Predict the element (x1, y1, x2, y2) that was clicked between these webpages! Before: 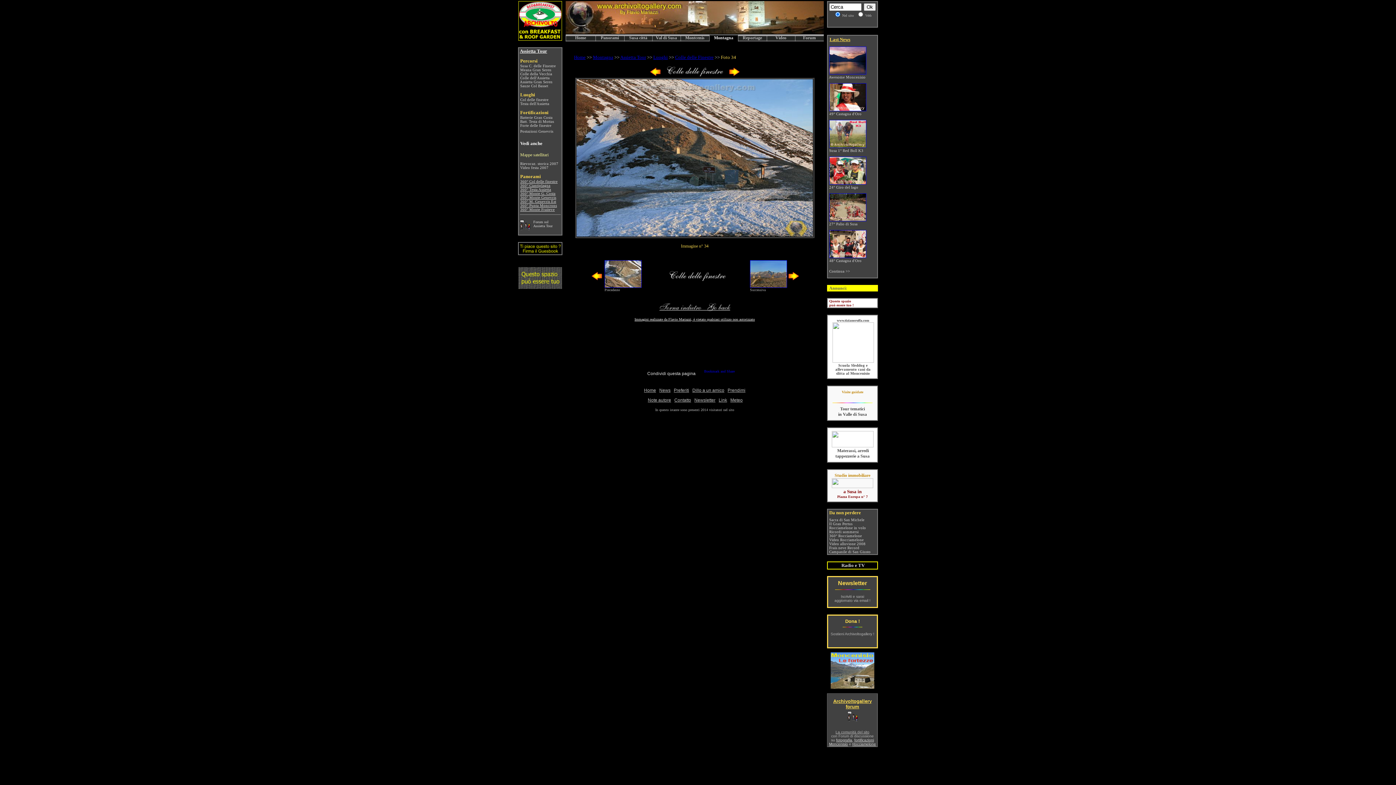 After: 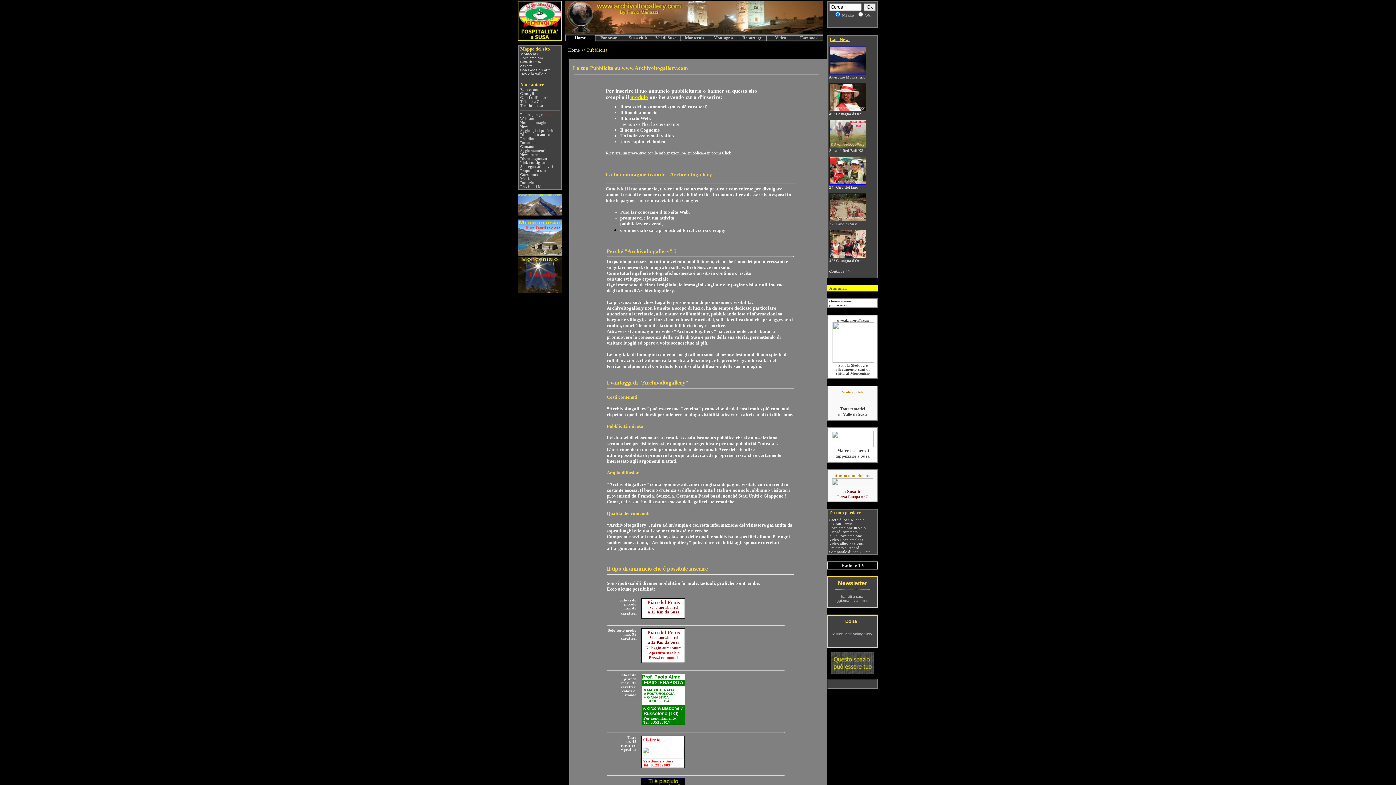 Action: label: 
 può essere tuo ! bbox: (828, 301, 853, 307)